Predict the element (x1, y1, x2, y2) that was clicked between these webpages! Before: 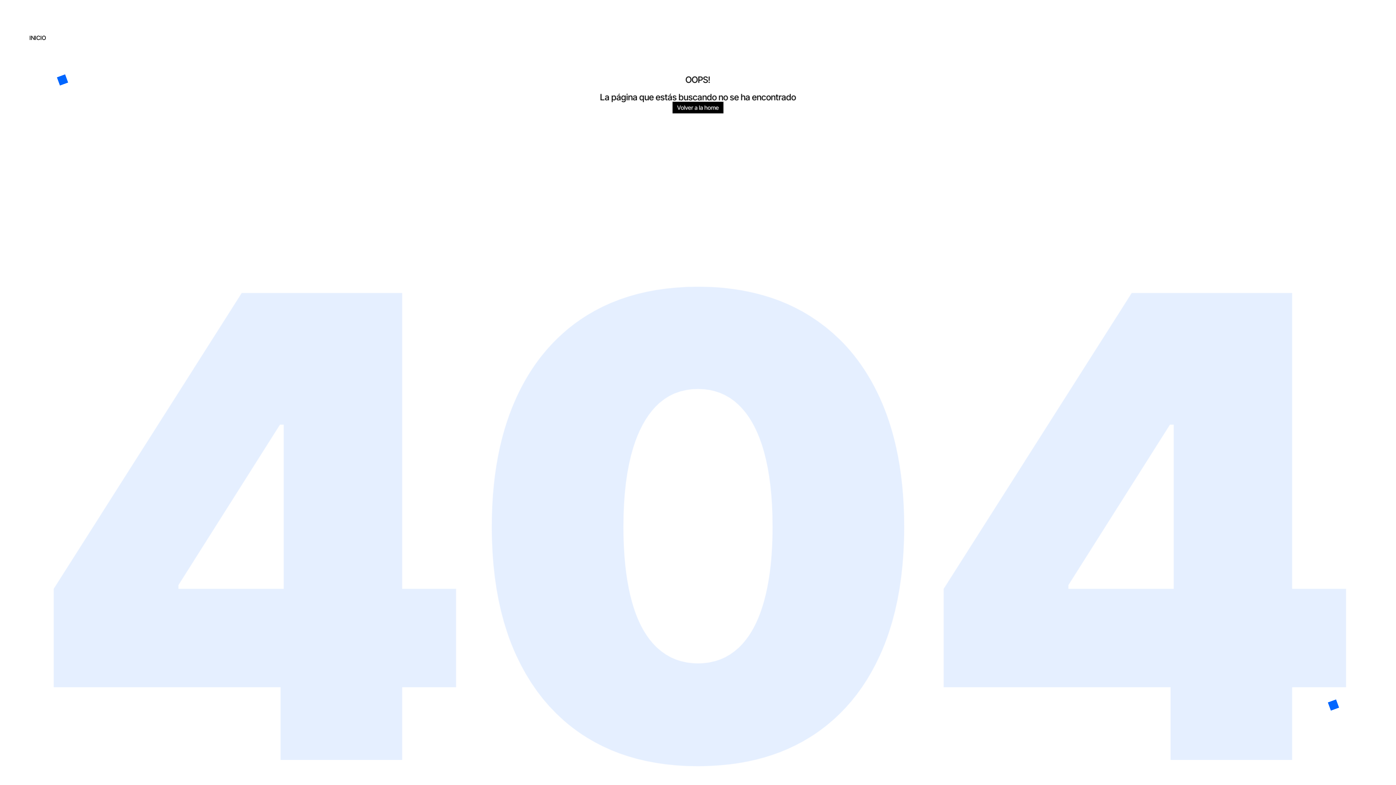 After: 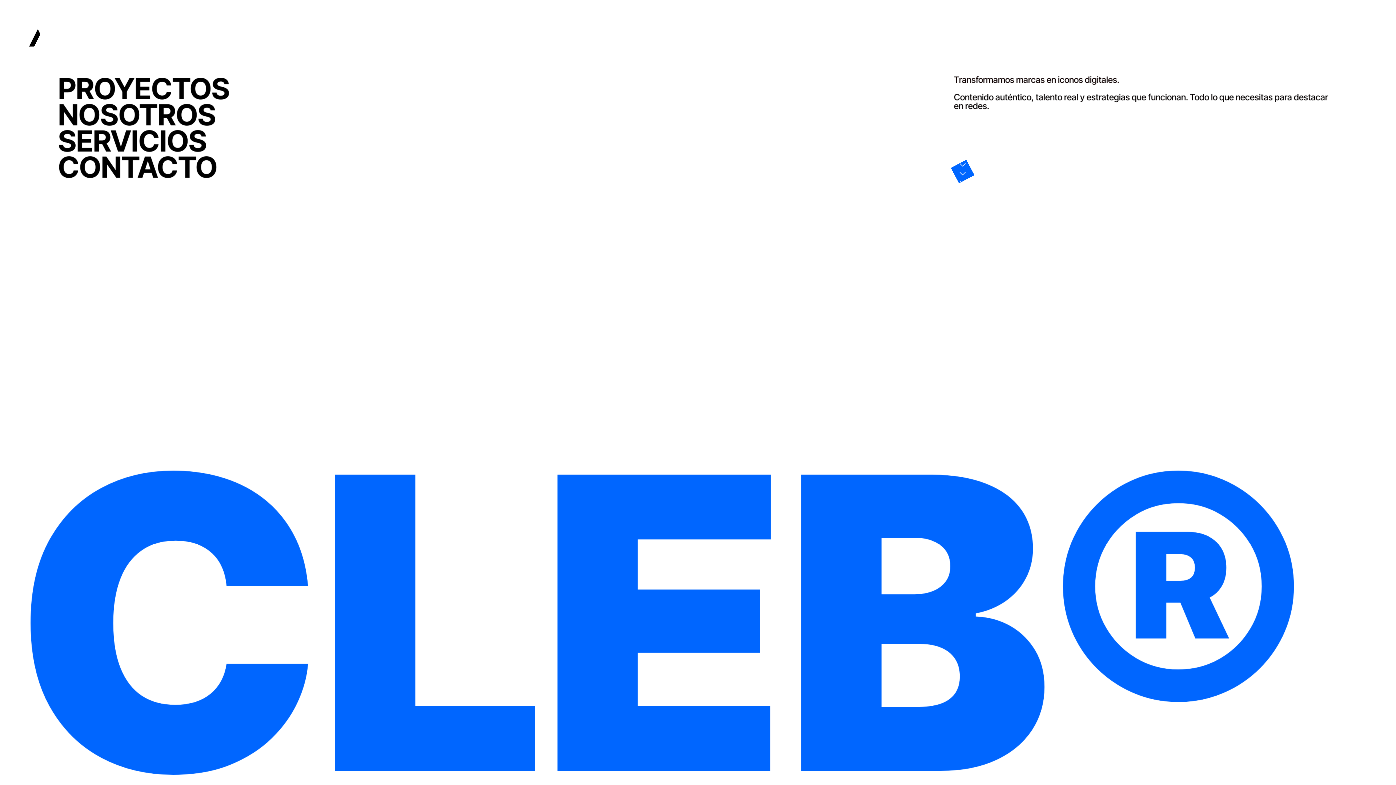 Action: bbox: (17, 17, 58, 58) label: INICIO